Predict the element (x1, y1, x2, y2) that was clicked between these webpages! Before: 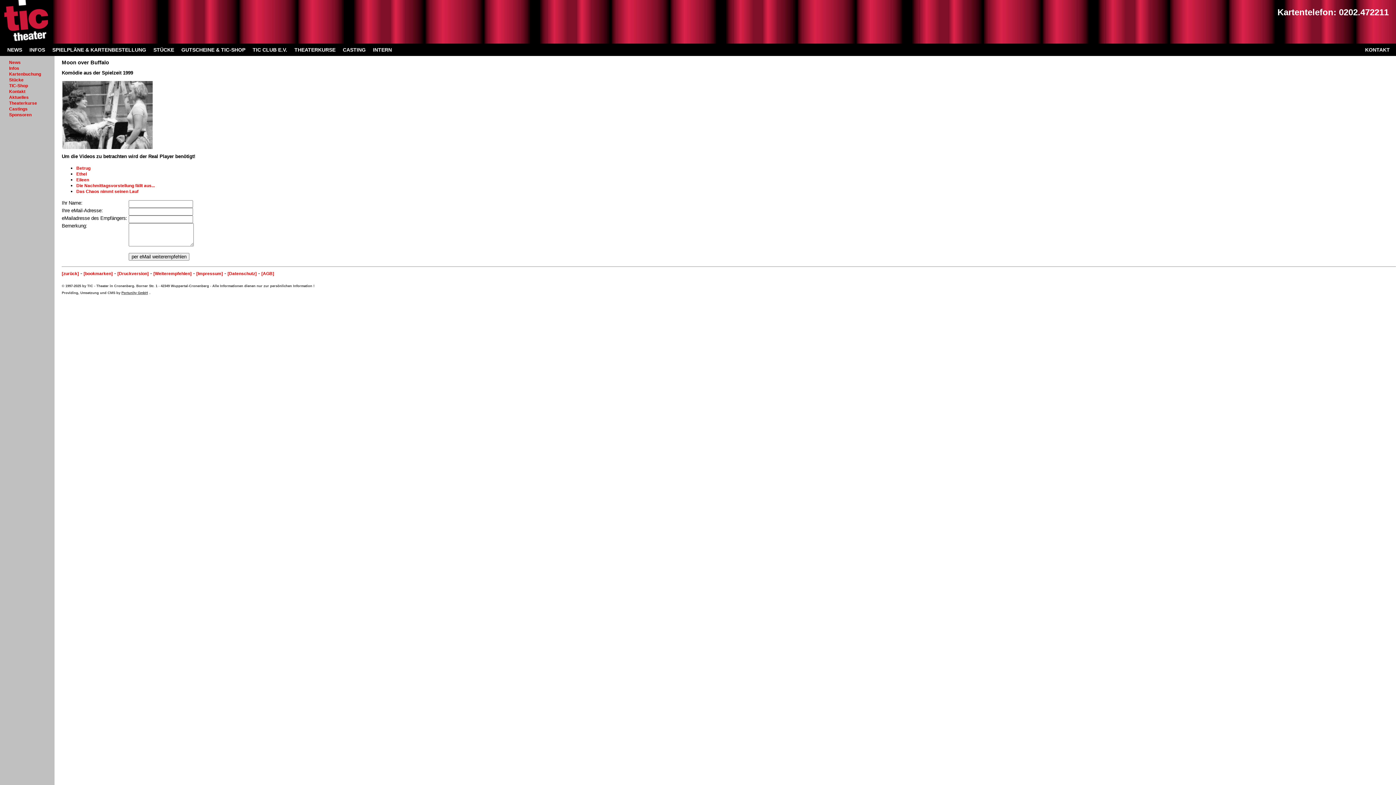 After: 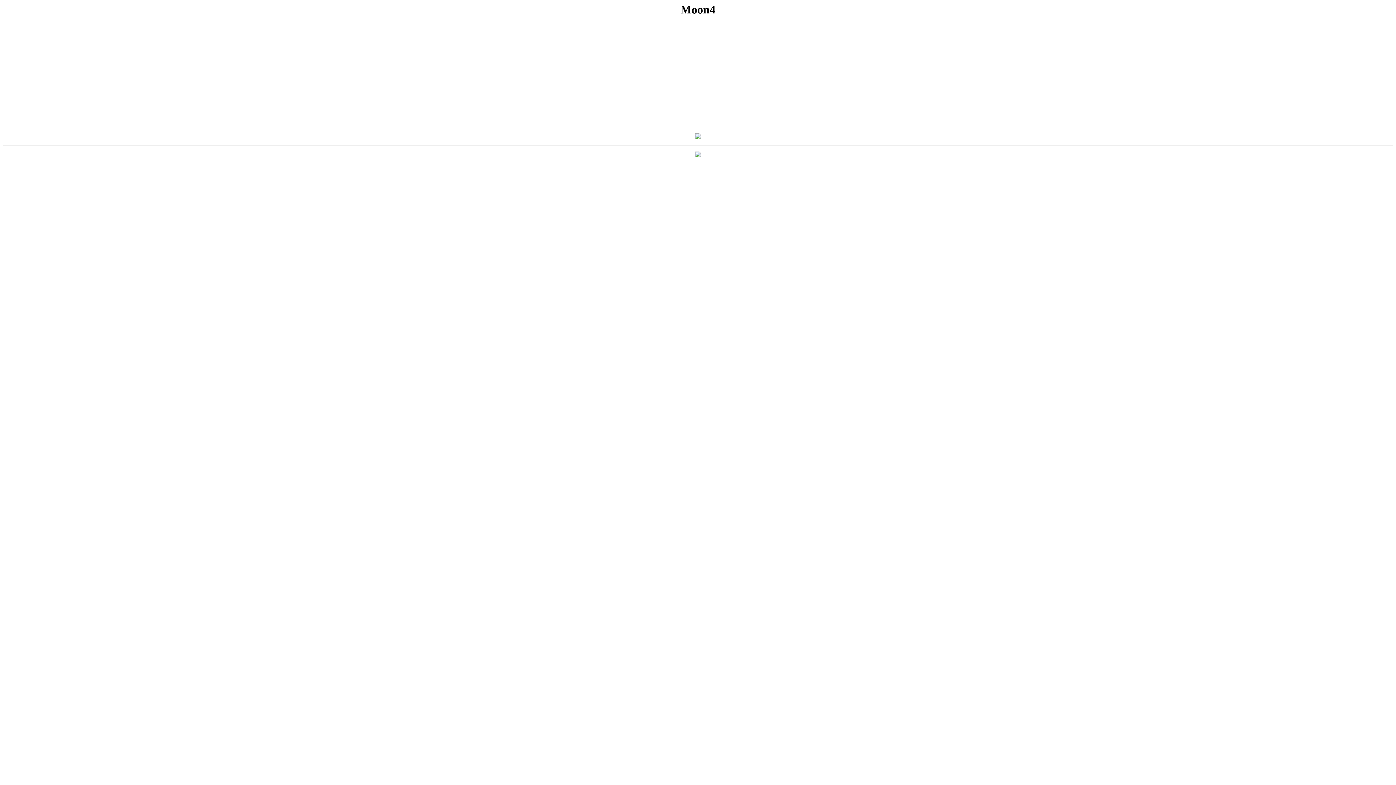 Action: bbox: (76, 183, 154, 188) label: Die Nachmittagsvorstellung fällt aus...